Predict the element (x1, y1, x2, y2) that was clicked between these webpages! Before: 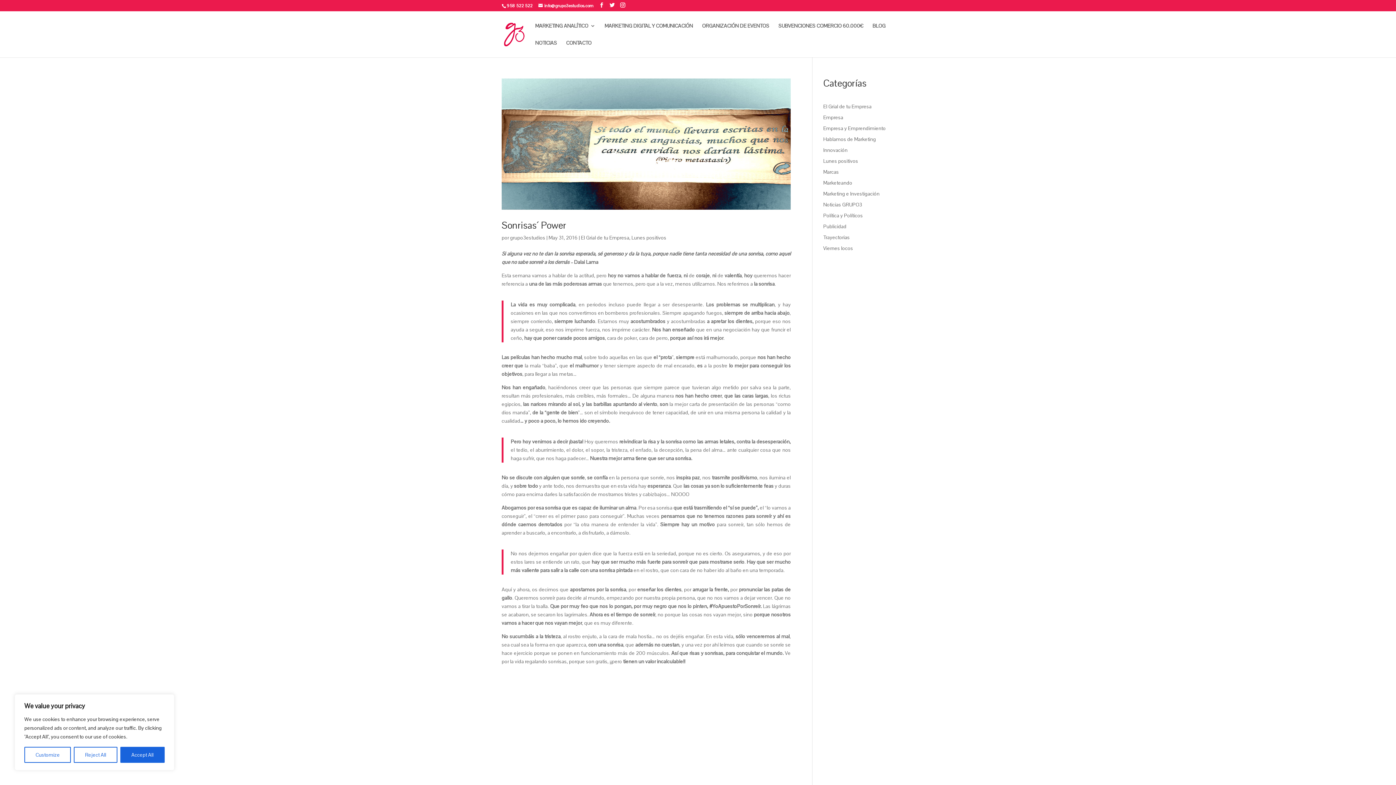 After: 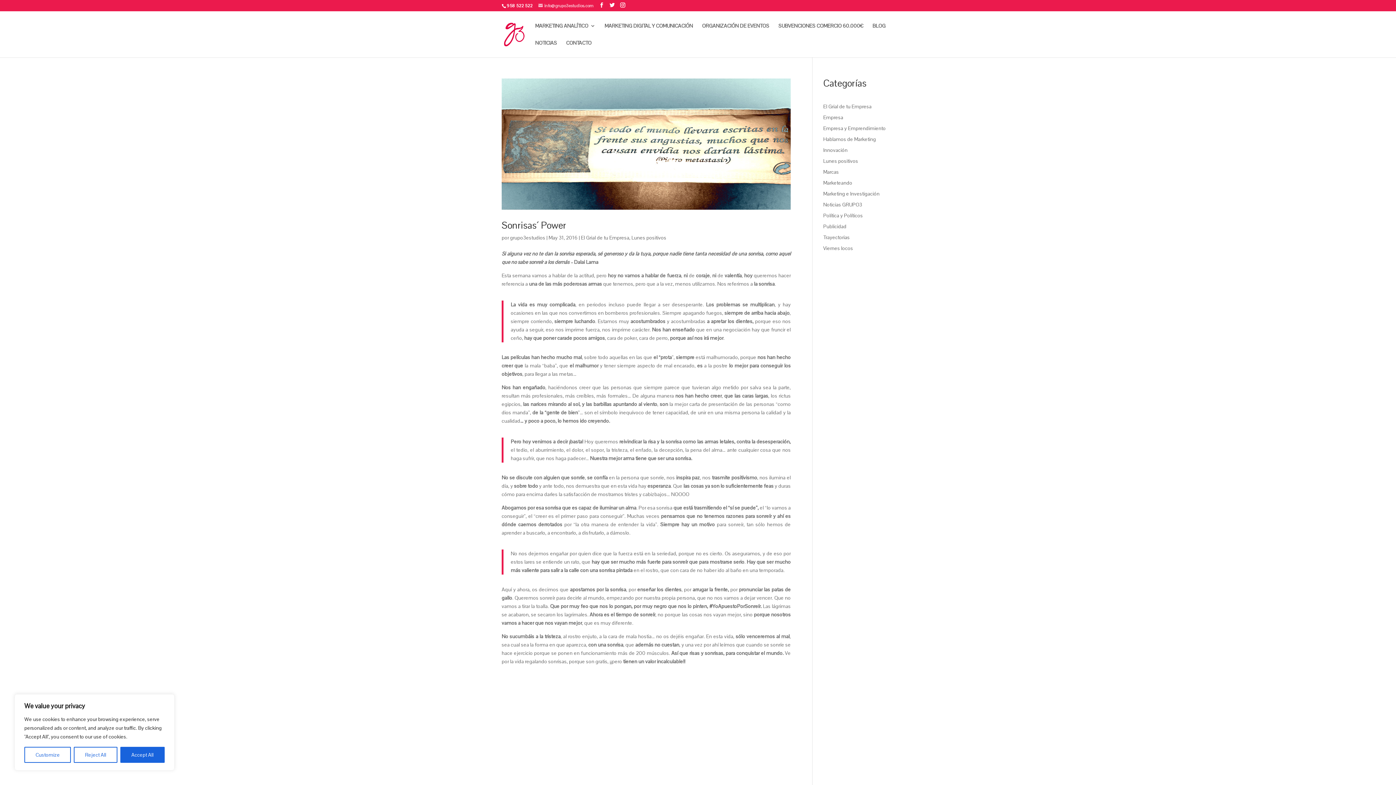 Action: bbox: (538, 2, 593, 8) label: info@grupo3estudios.com